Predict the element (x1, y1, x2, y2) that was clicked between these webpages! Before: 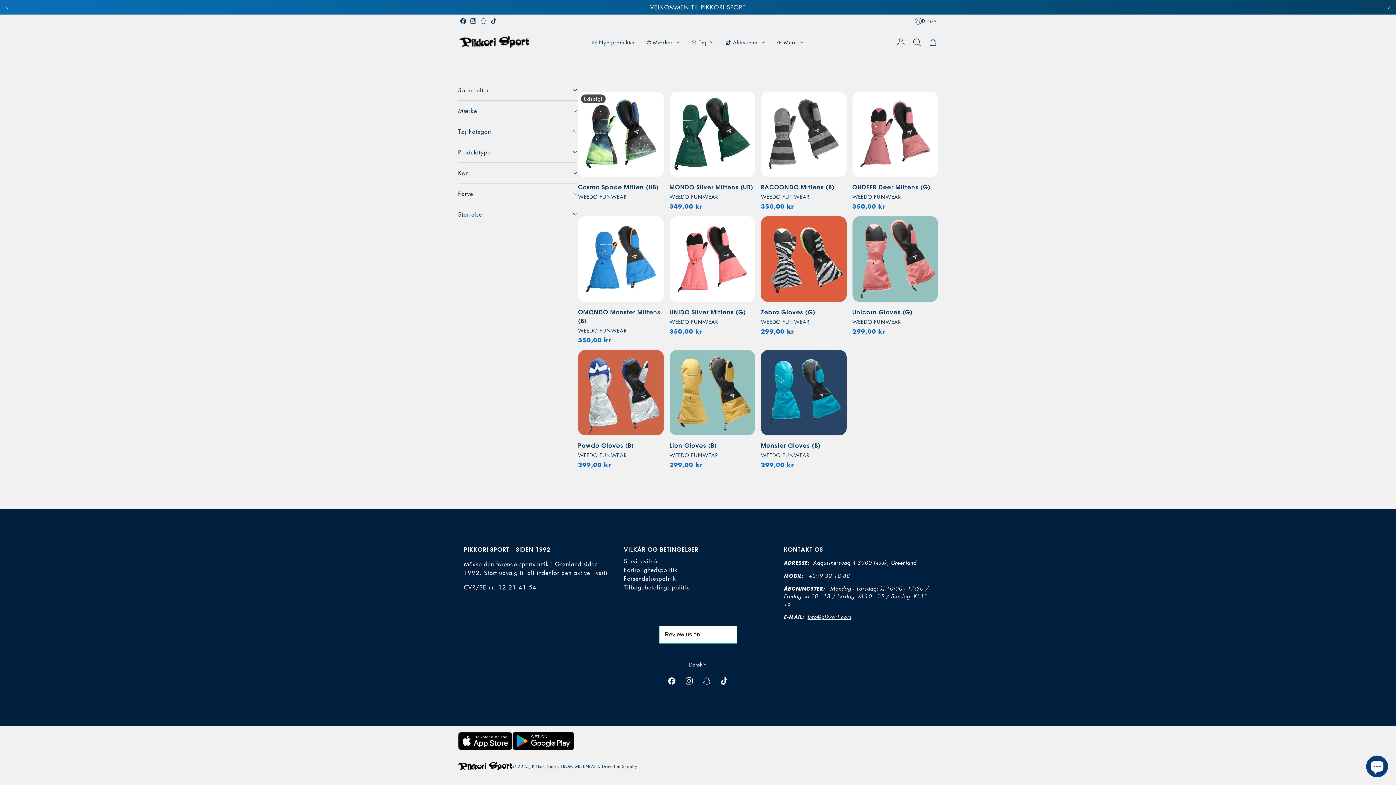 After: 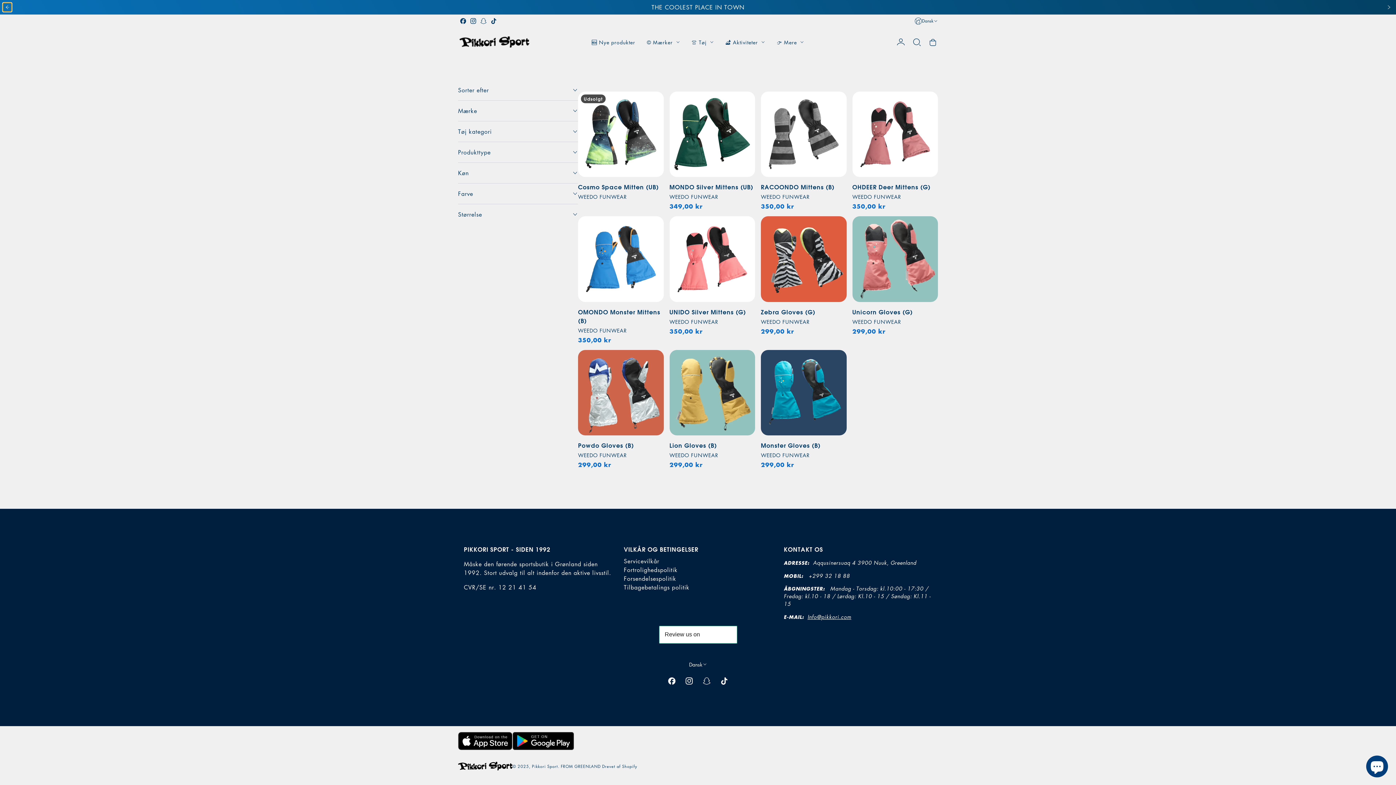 Action: label: Tidligere bbox: (2, 2, 11, 11)